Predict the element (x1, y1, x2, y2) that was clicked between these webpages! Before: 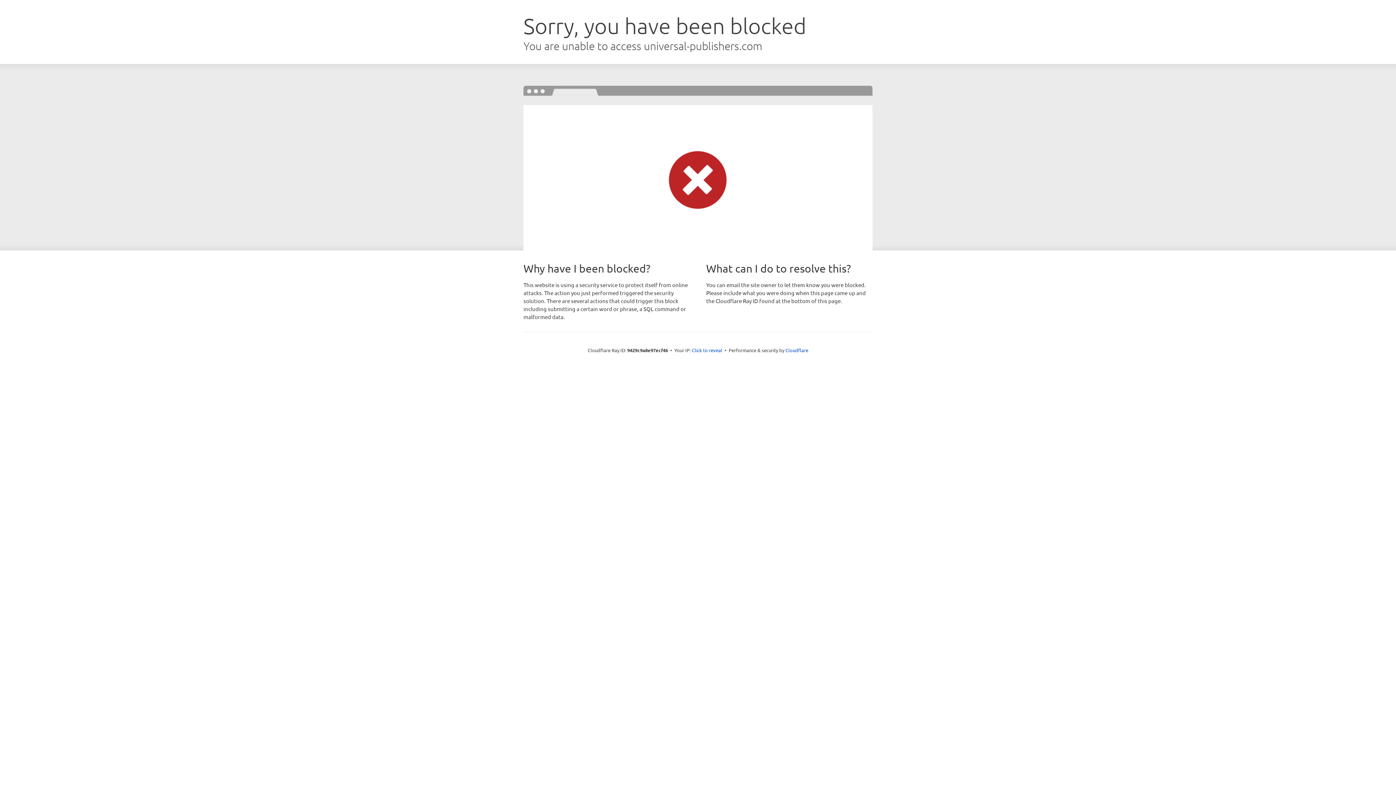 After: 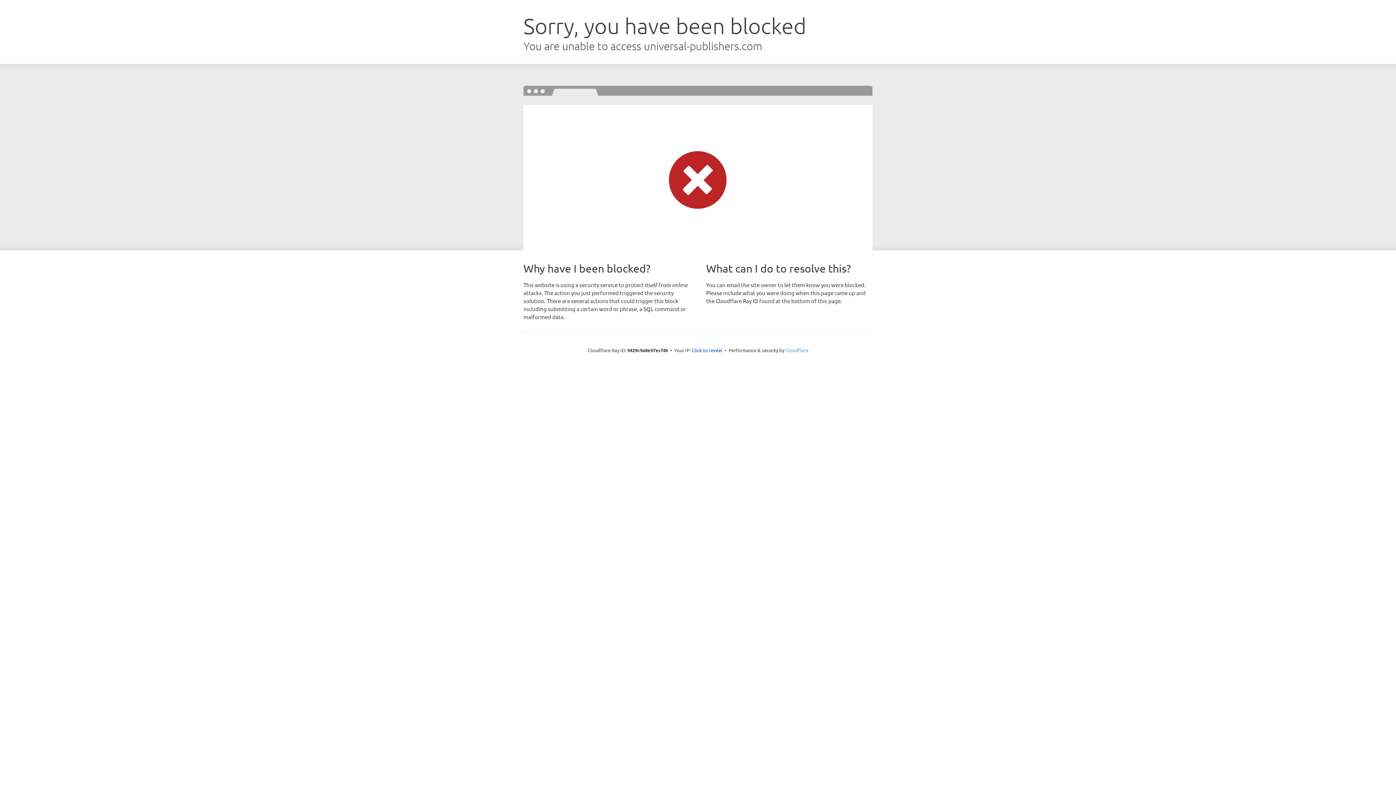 Action: bbox: (785, 347, 808, 353) label: Cloudflare